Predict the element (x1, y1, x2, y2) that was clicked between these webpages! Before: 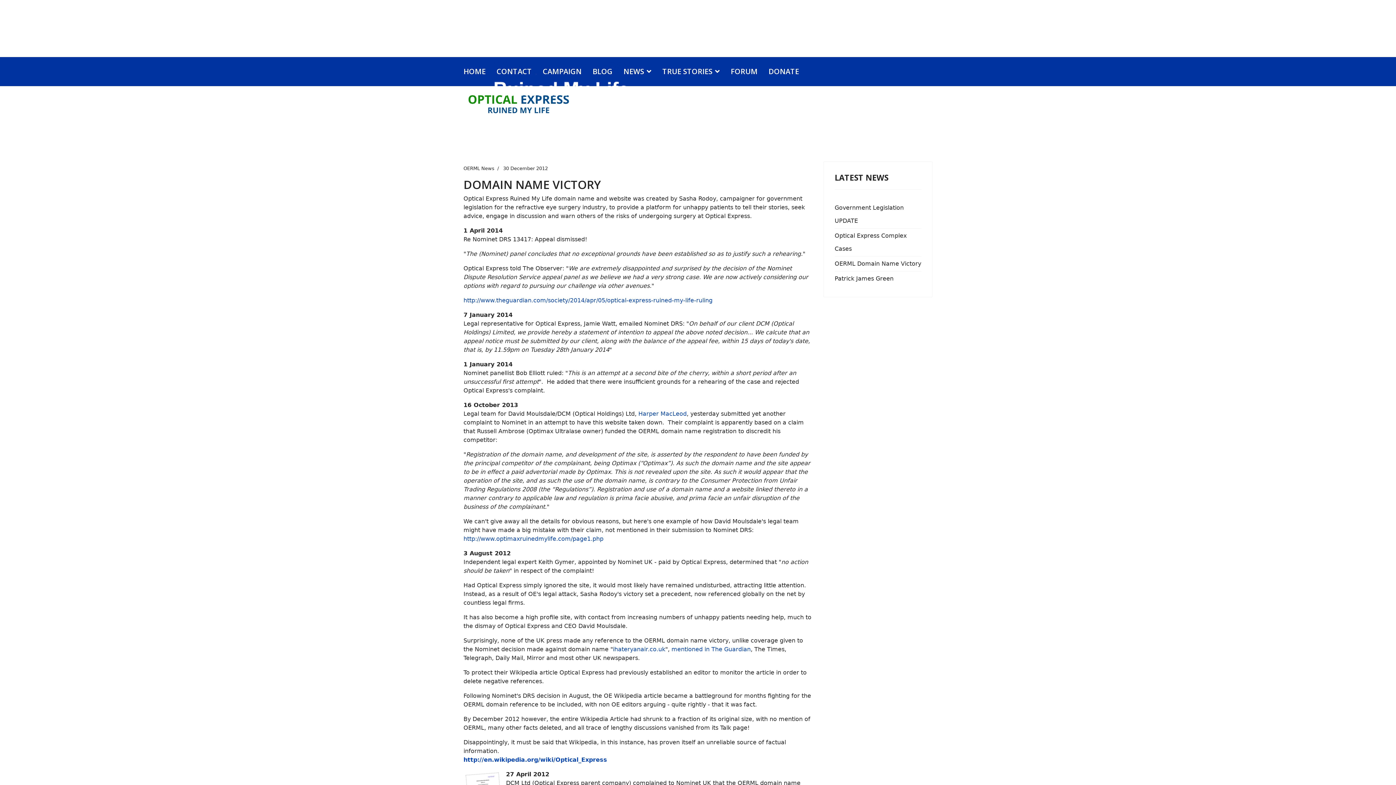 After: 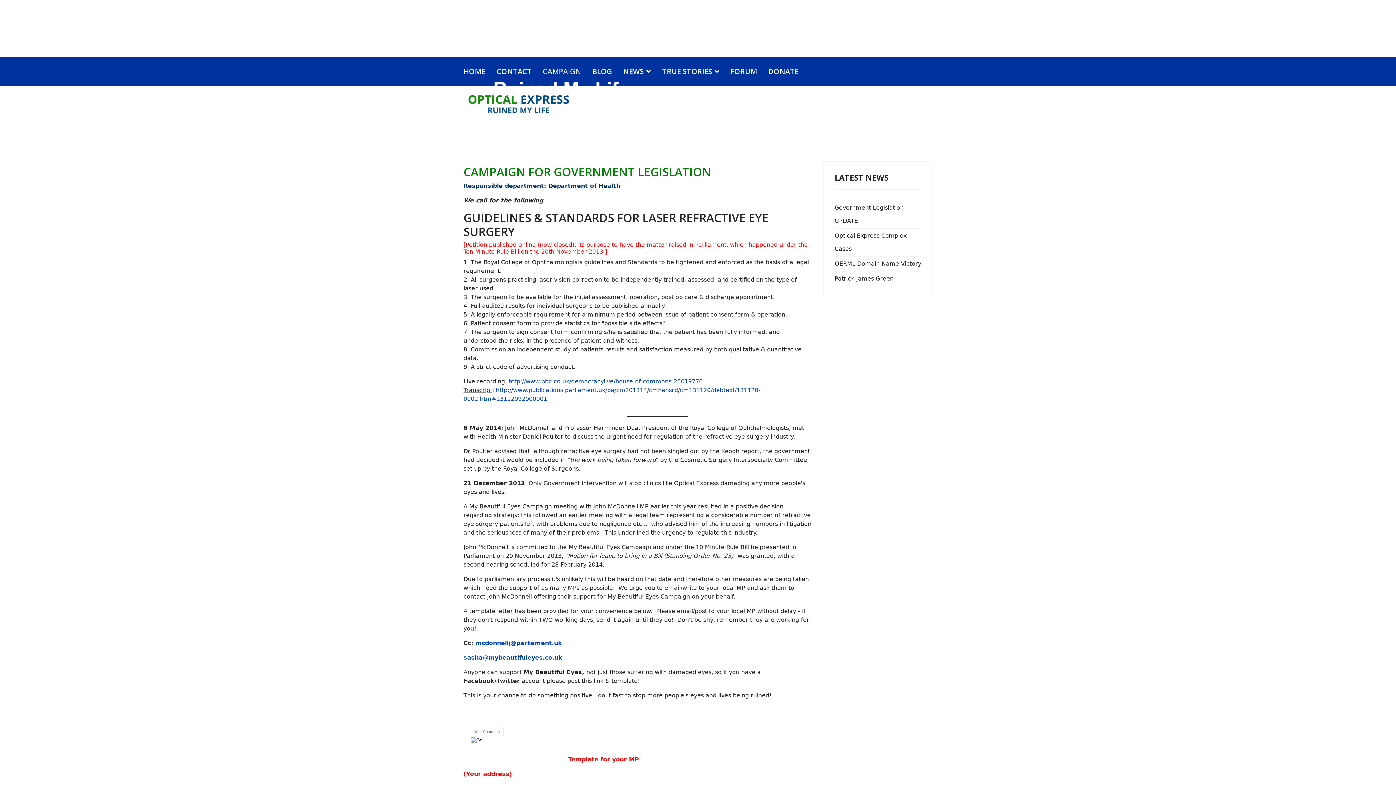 Action: bbox: (537, 57, 587, 86) label: CAMPAIGN